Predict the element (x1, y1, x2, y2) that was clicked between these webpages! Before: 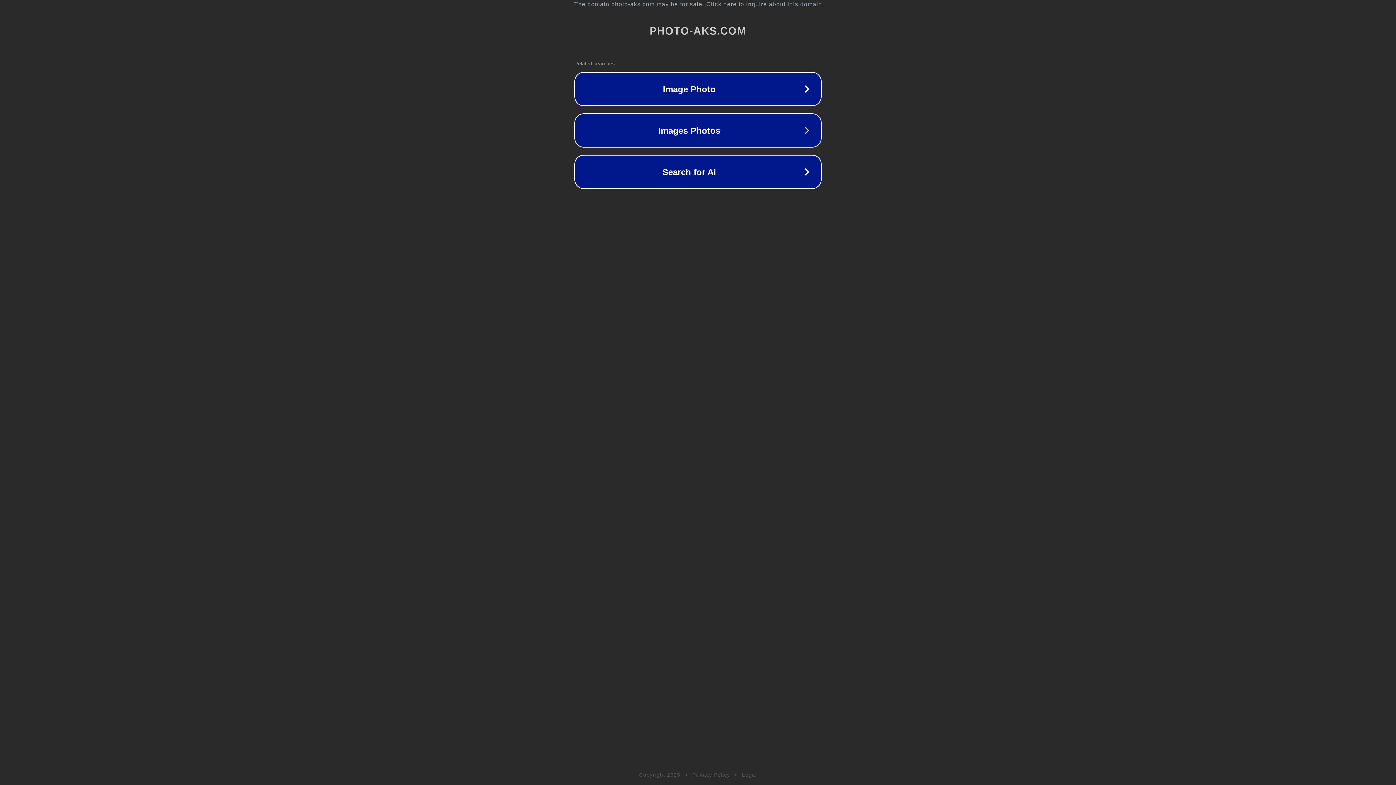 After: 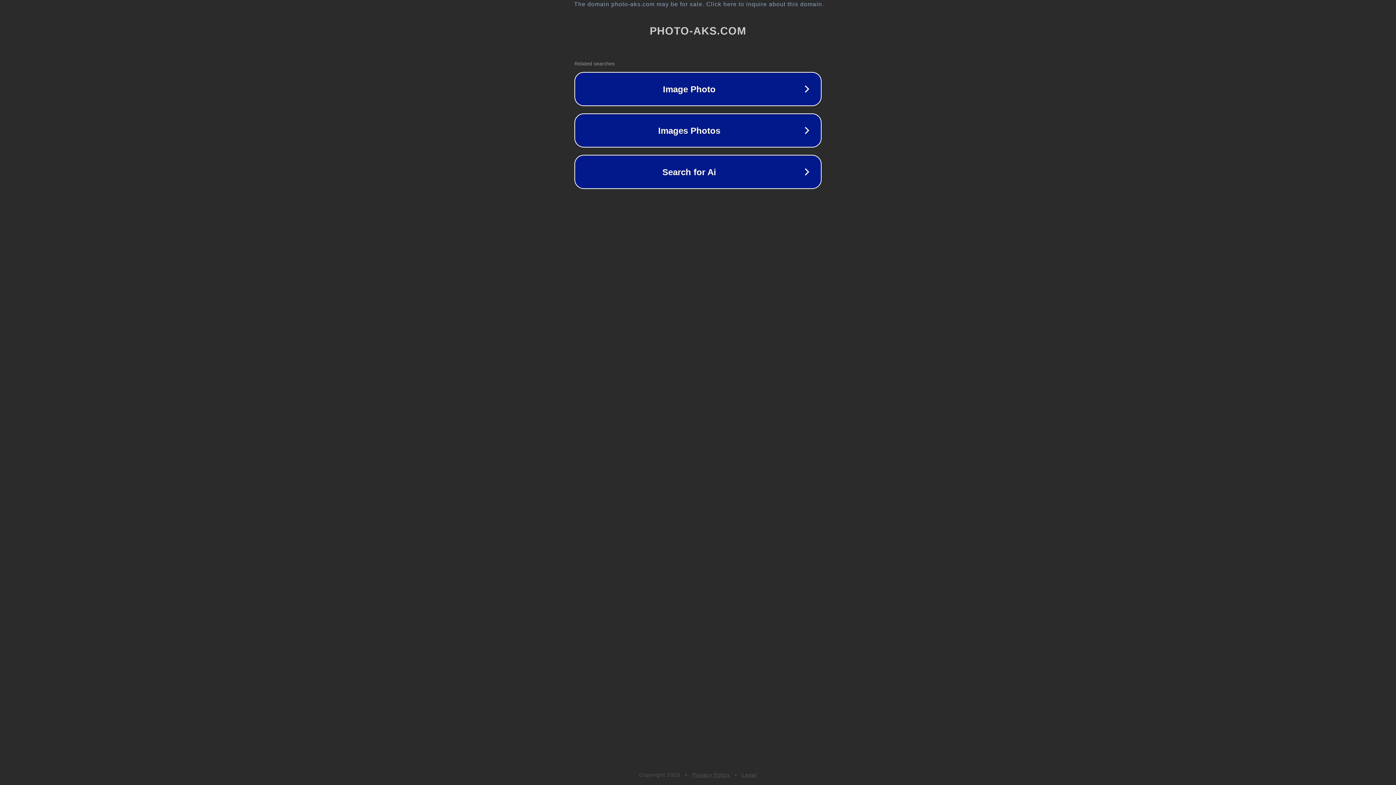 Action: label: Legal bbox: (742, 772, 757, 778)